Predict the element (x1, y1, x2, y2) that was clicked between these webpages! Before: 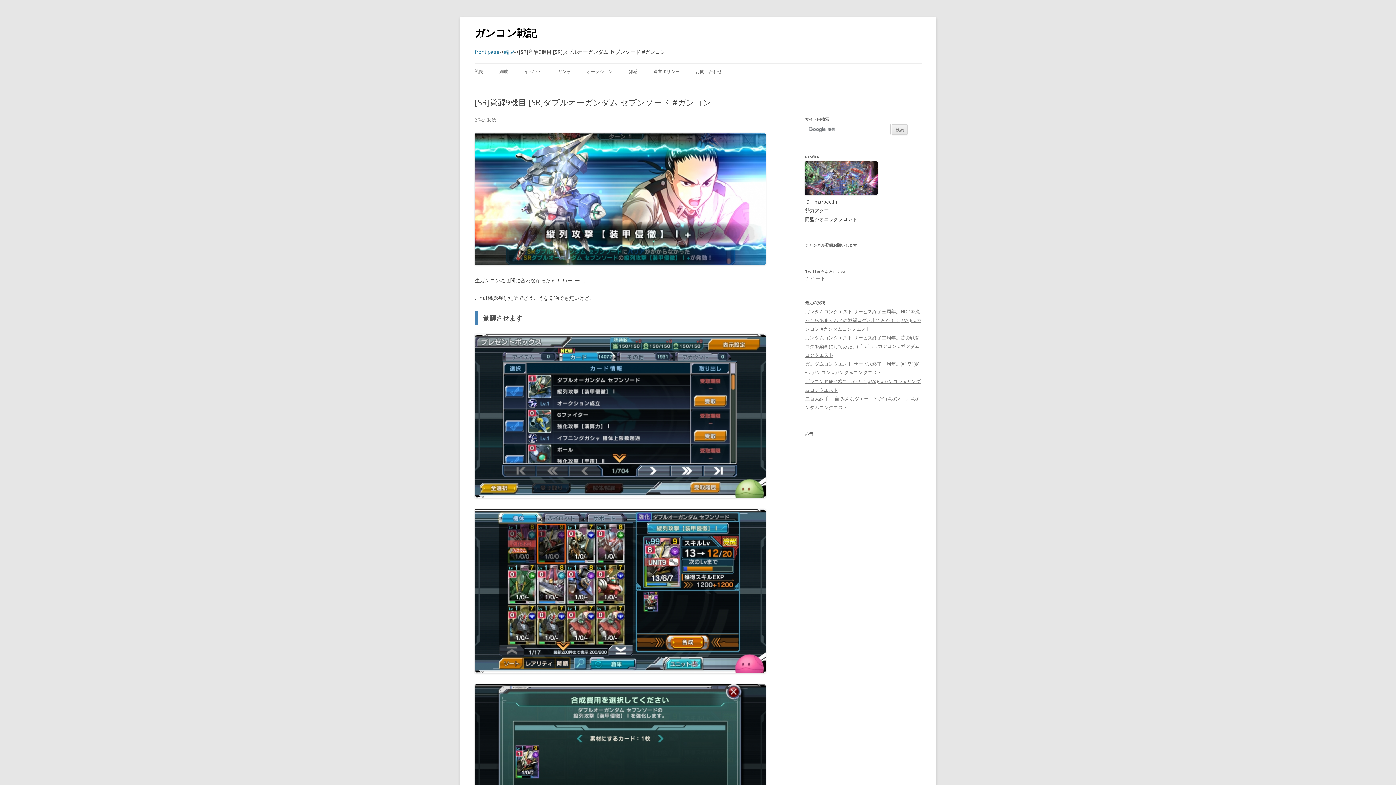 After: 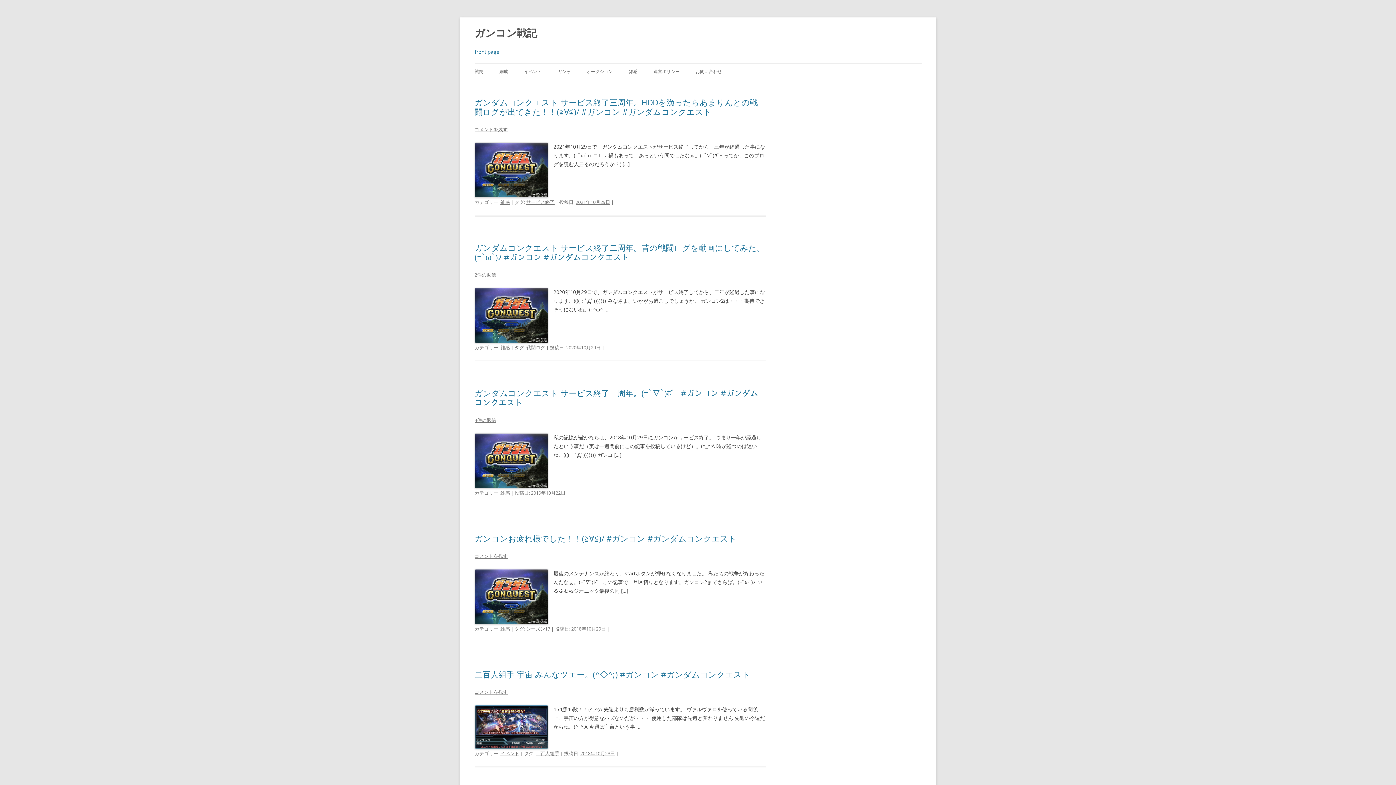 Action: bbox: (474, 25, 537, 39) label: ガンコン戦記